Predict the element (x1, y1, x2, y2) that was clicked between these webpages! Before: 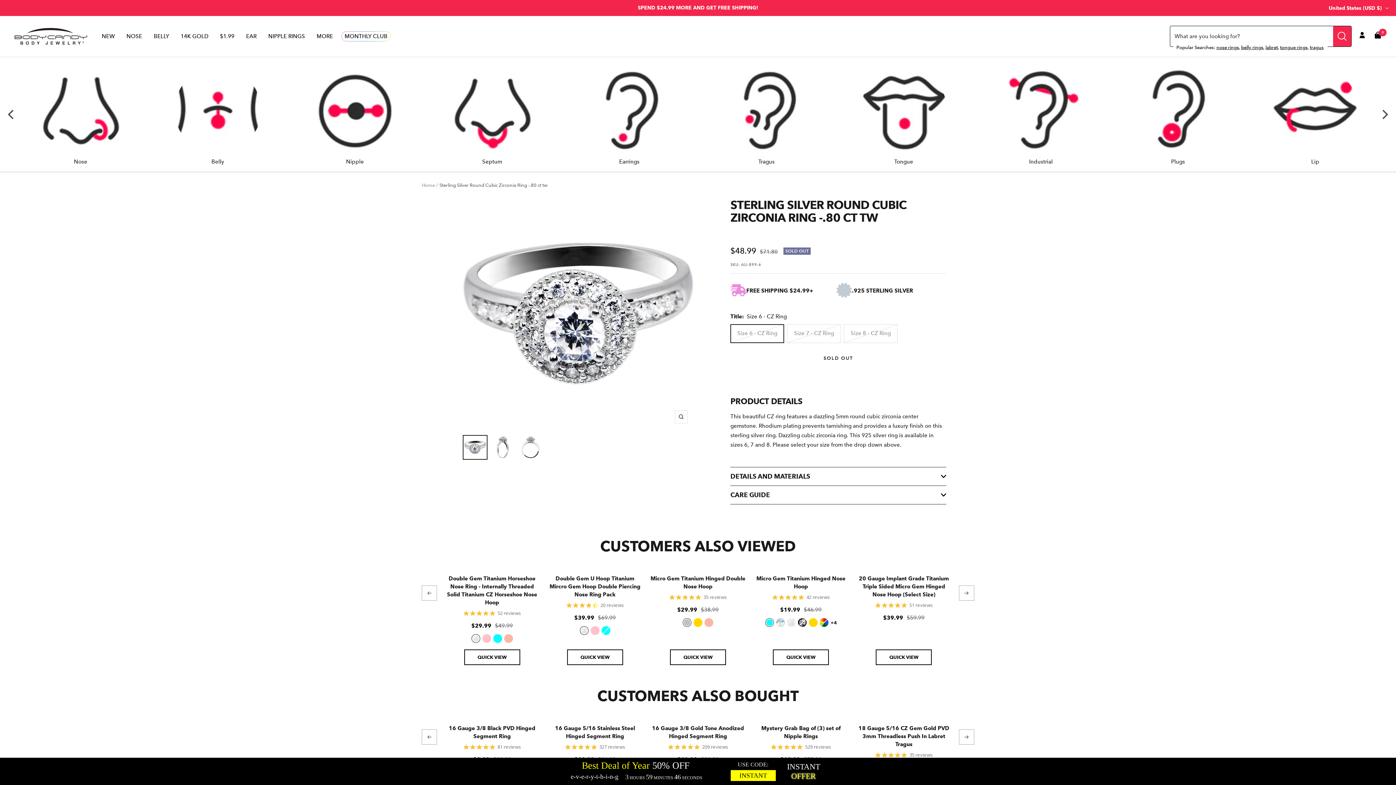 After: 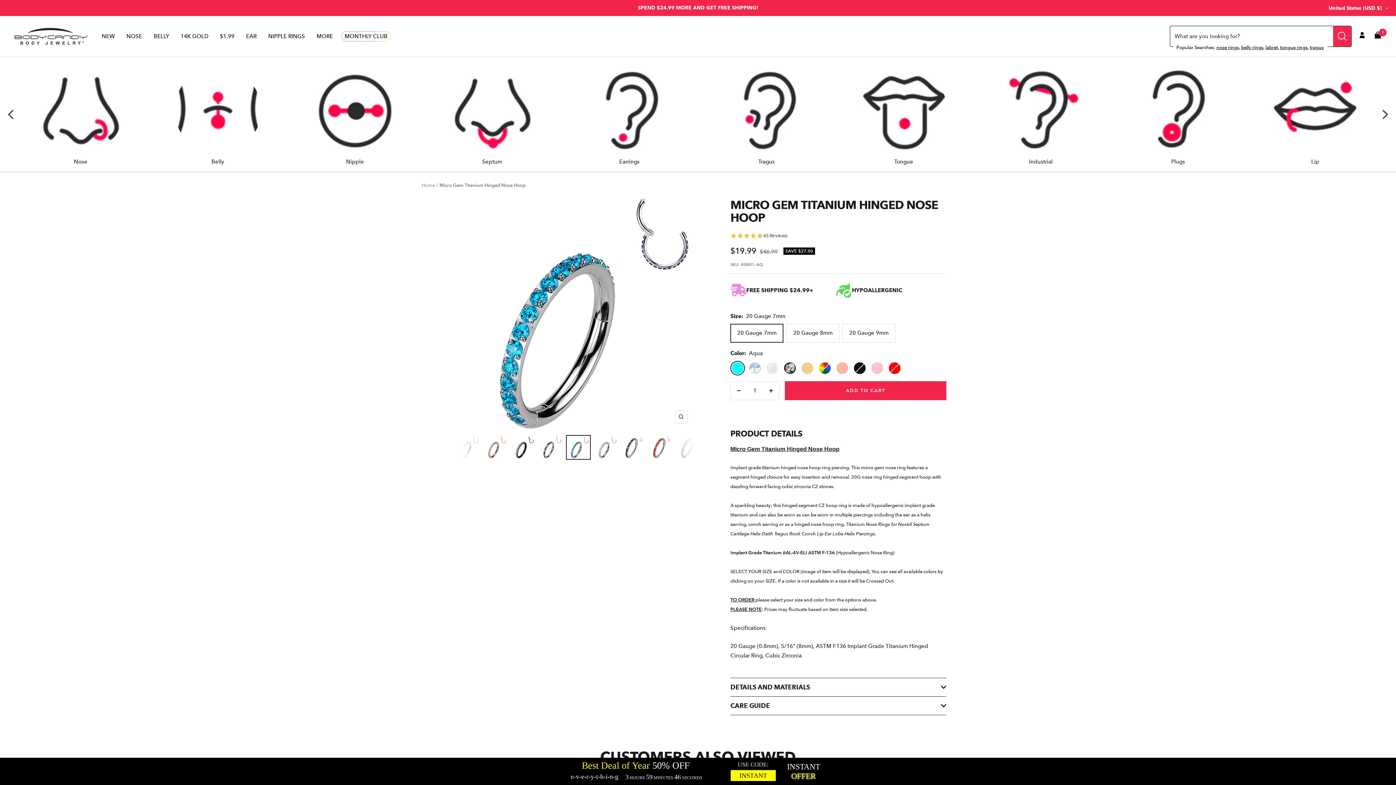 Action: bbox: (830, 618, 836, 627) label: +4